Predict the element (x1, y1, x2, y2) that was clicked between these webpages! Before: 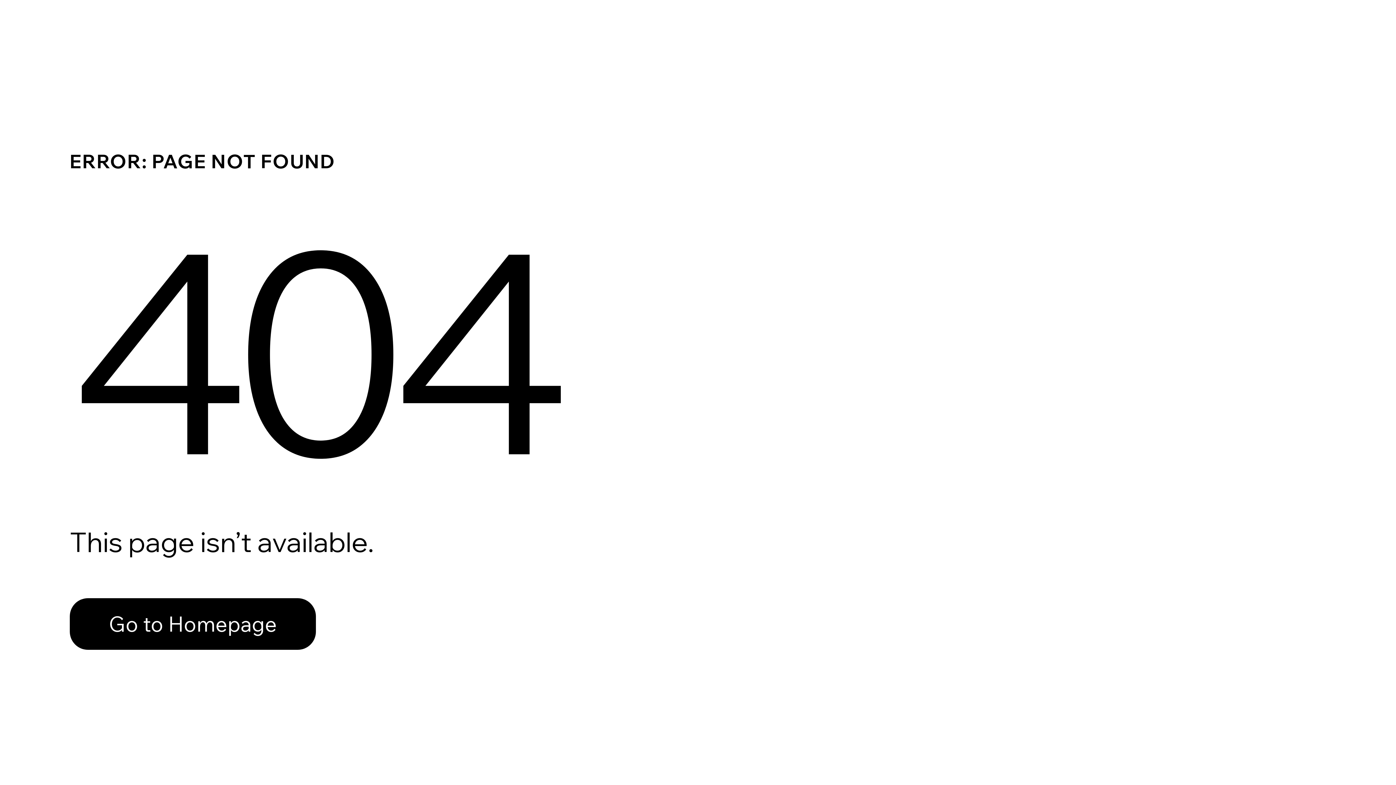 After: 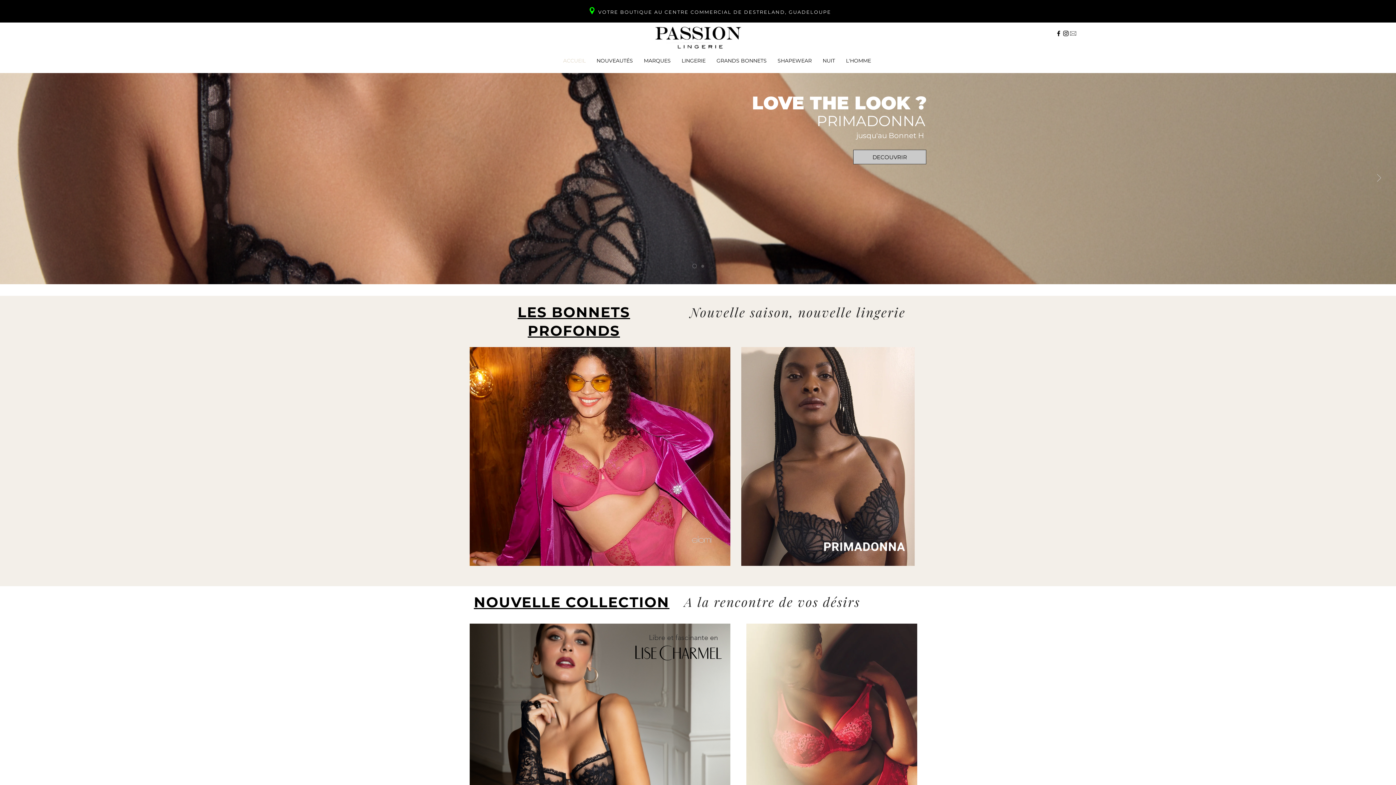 Action: bbox: (69, 598, 316, 650) label: Go to Homepage